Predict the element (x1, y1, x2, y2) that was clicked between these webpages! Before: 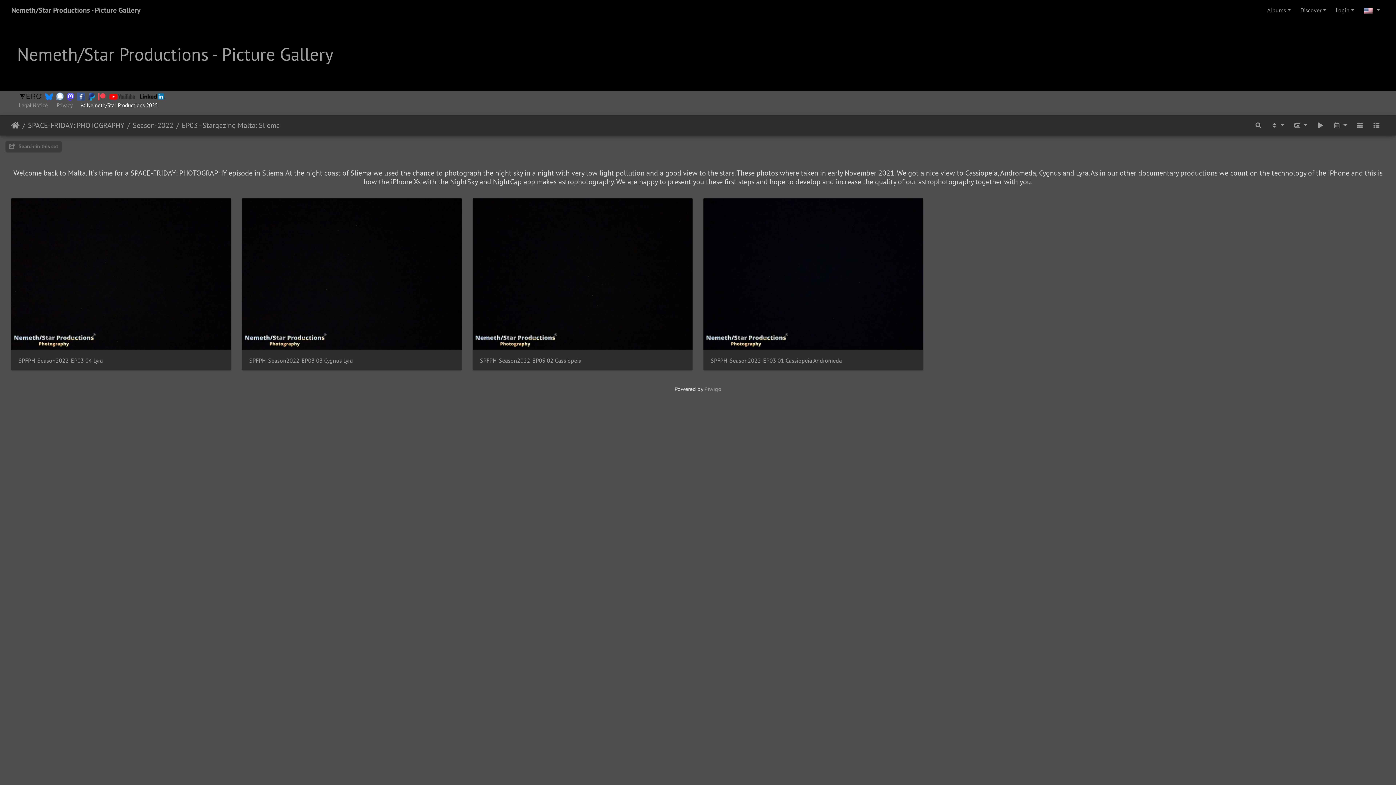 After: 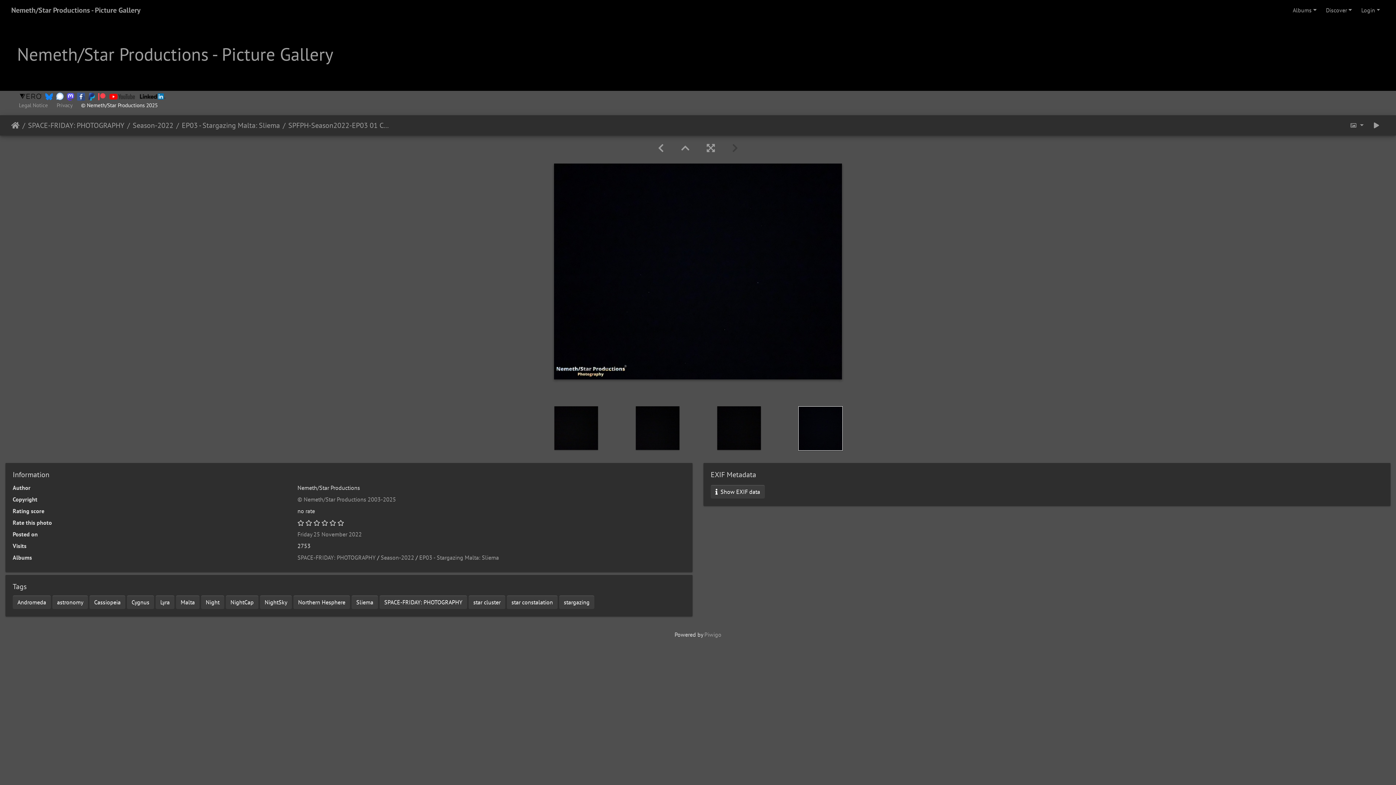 Action: bbox: (710, 357, 916, 364) label: SPFPH-Season2022-EP03 01 Cassiopeia Andromeda